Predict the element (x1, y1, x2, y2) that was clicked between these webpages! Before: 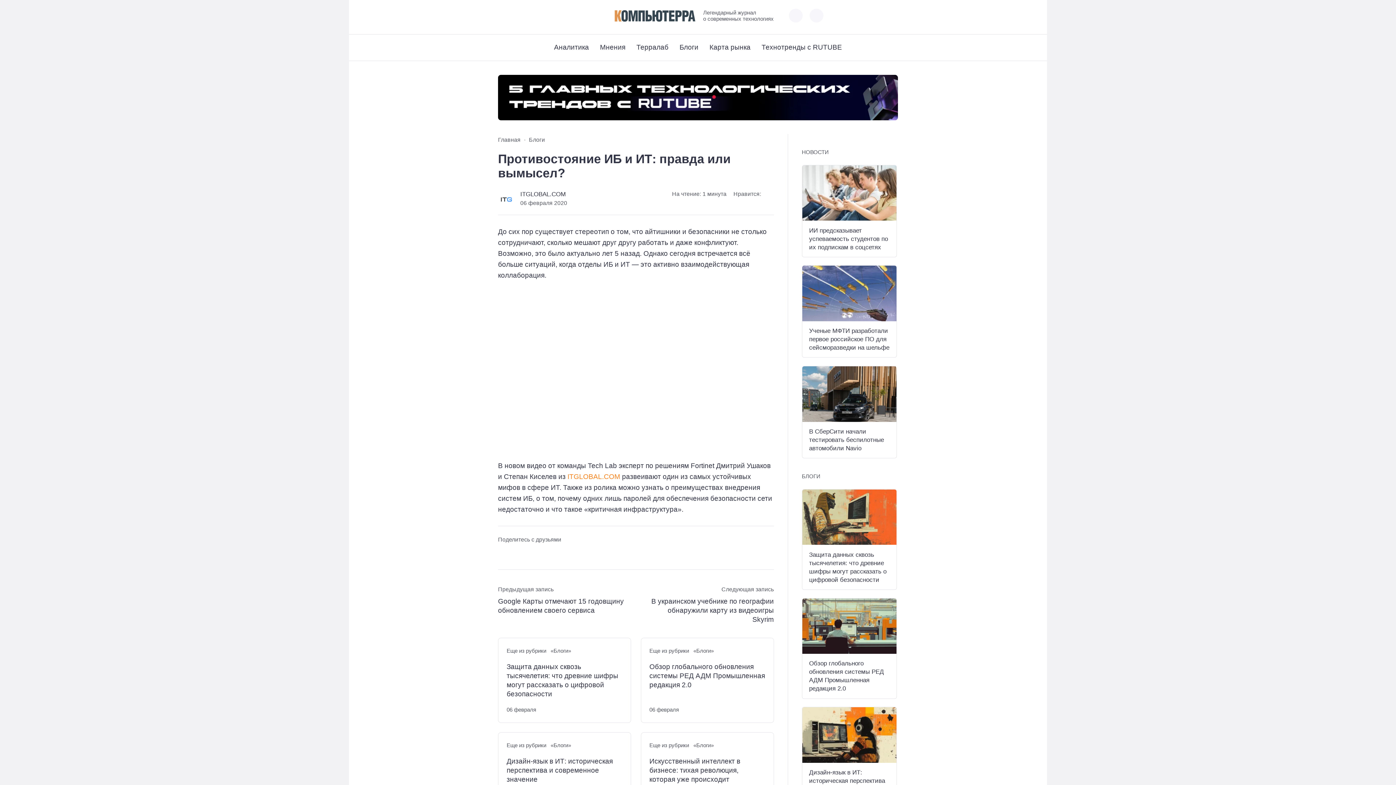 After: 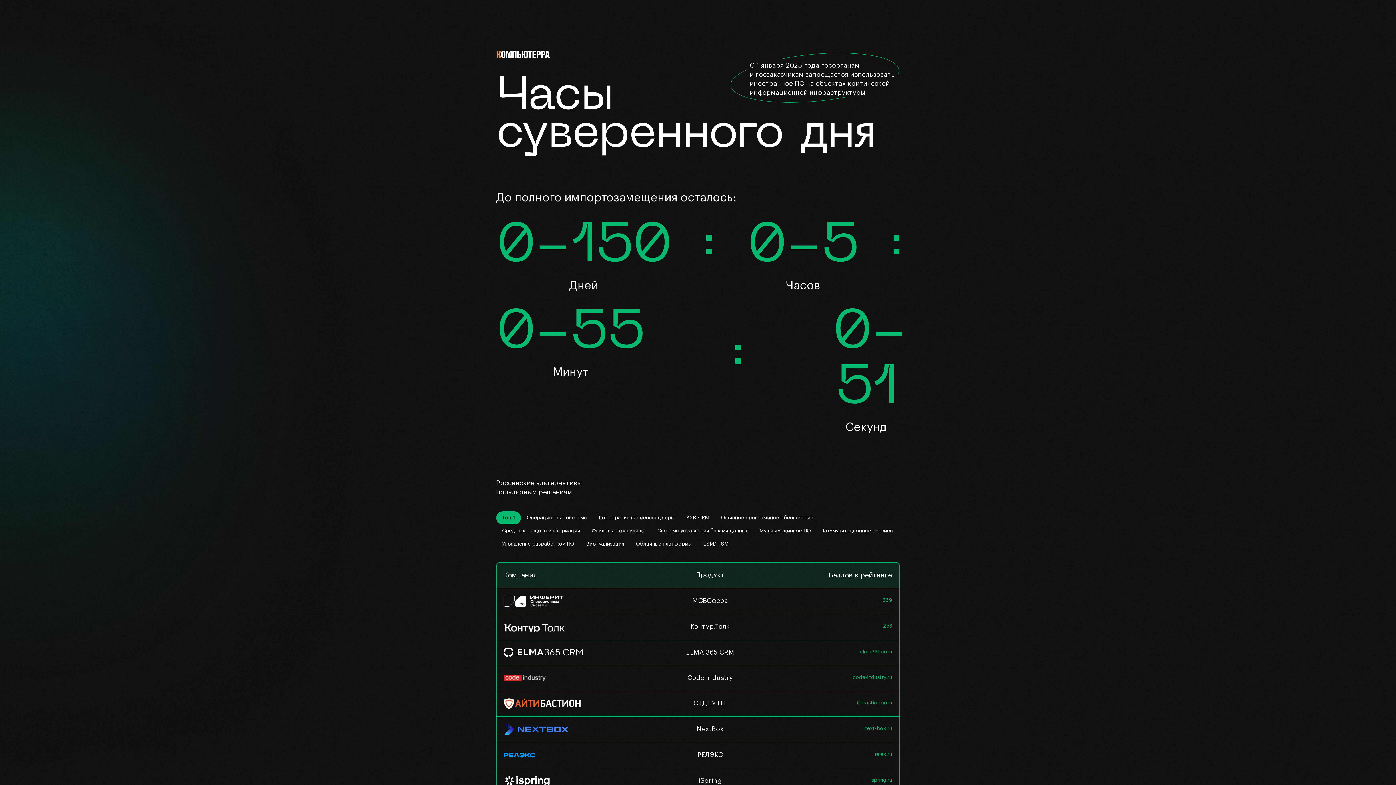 Action: bbox: (709, 34, 750, 60) label: Карта рынка